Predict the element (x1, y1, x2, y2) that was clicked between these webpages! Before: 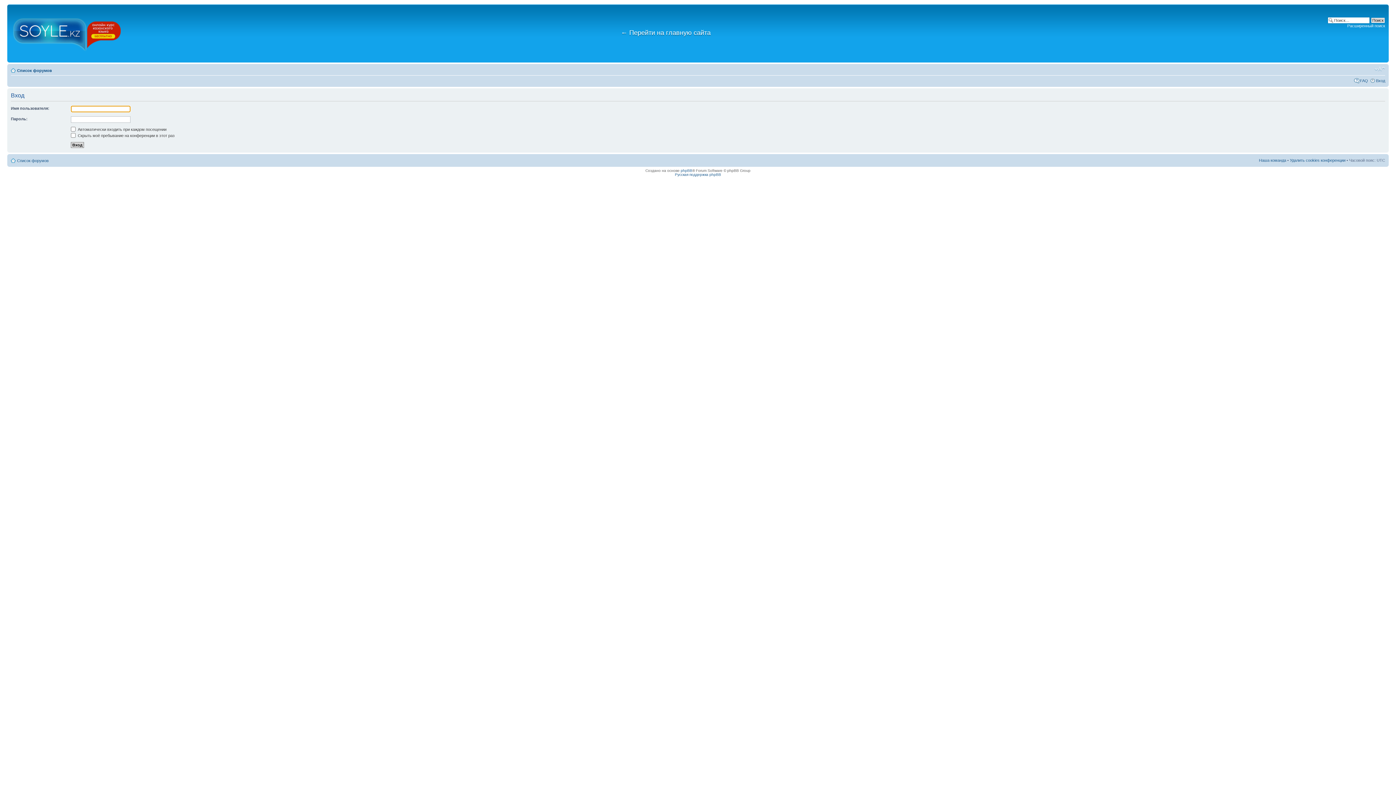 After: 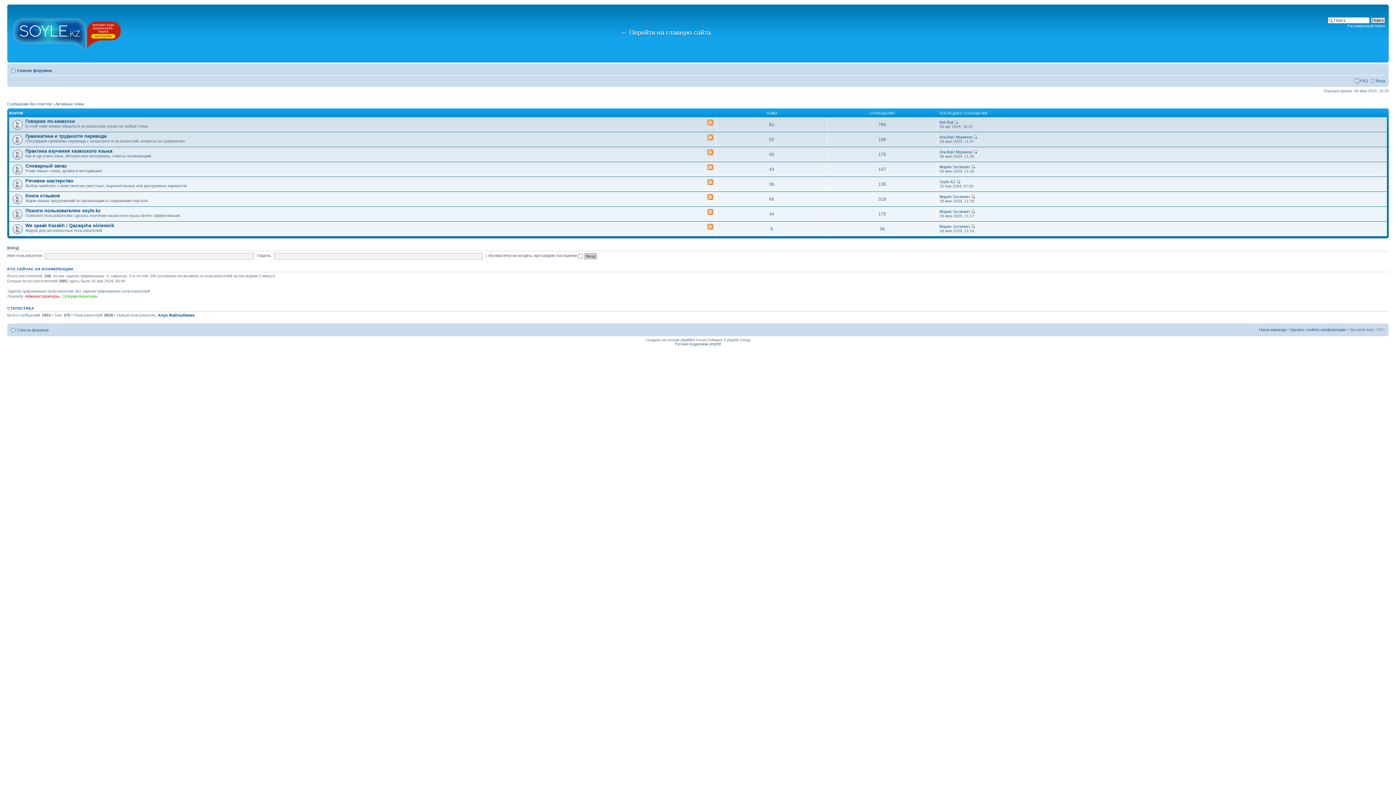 Action: bbox: (9, 6, 125, 60)